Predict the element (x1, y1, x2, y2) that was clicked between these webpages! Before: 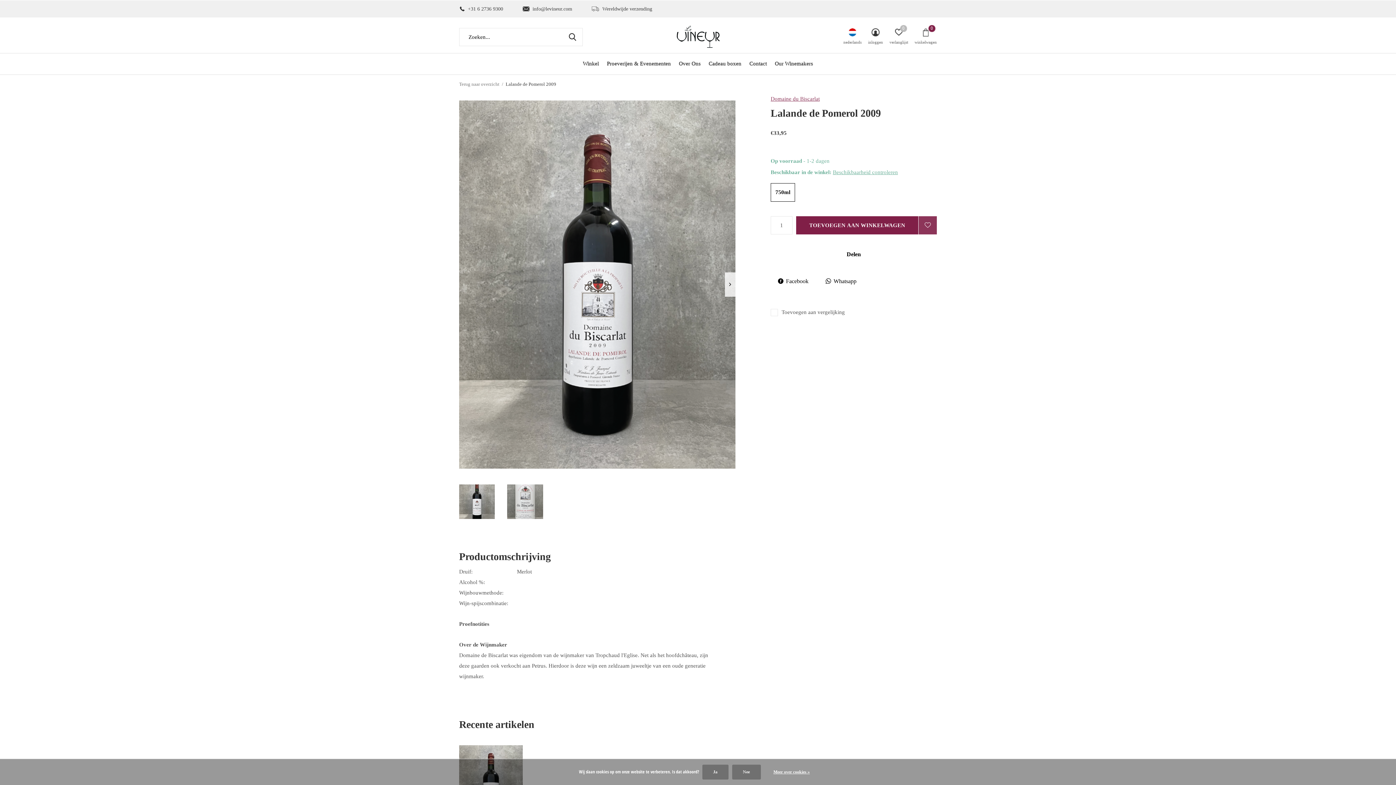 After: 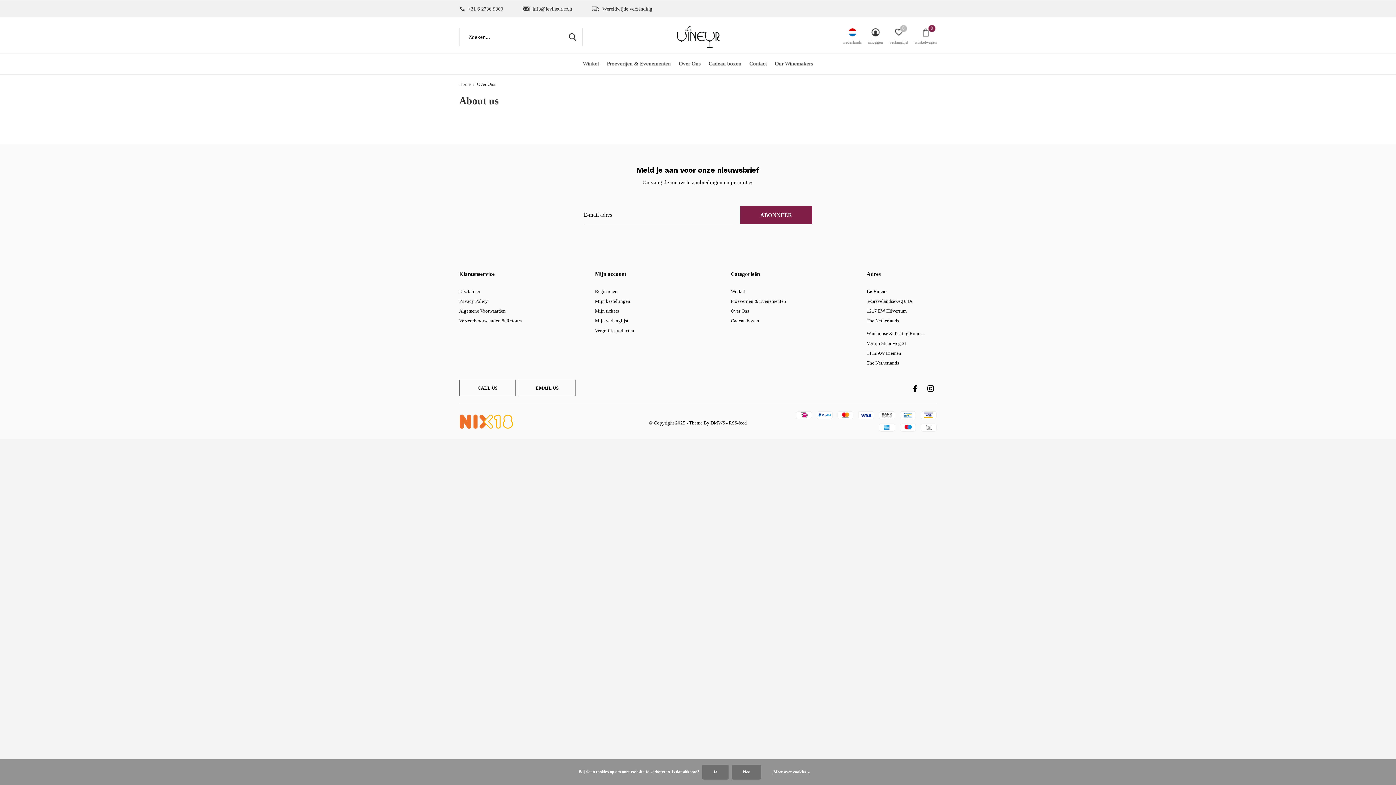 Action: label: Over Ons bbox: (679, 58, 700, 68)